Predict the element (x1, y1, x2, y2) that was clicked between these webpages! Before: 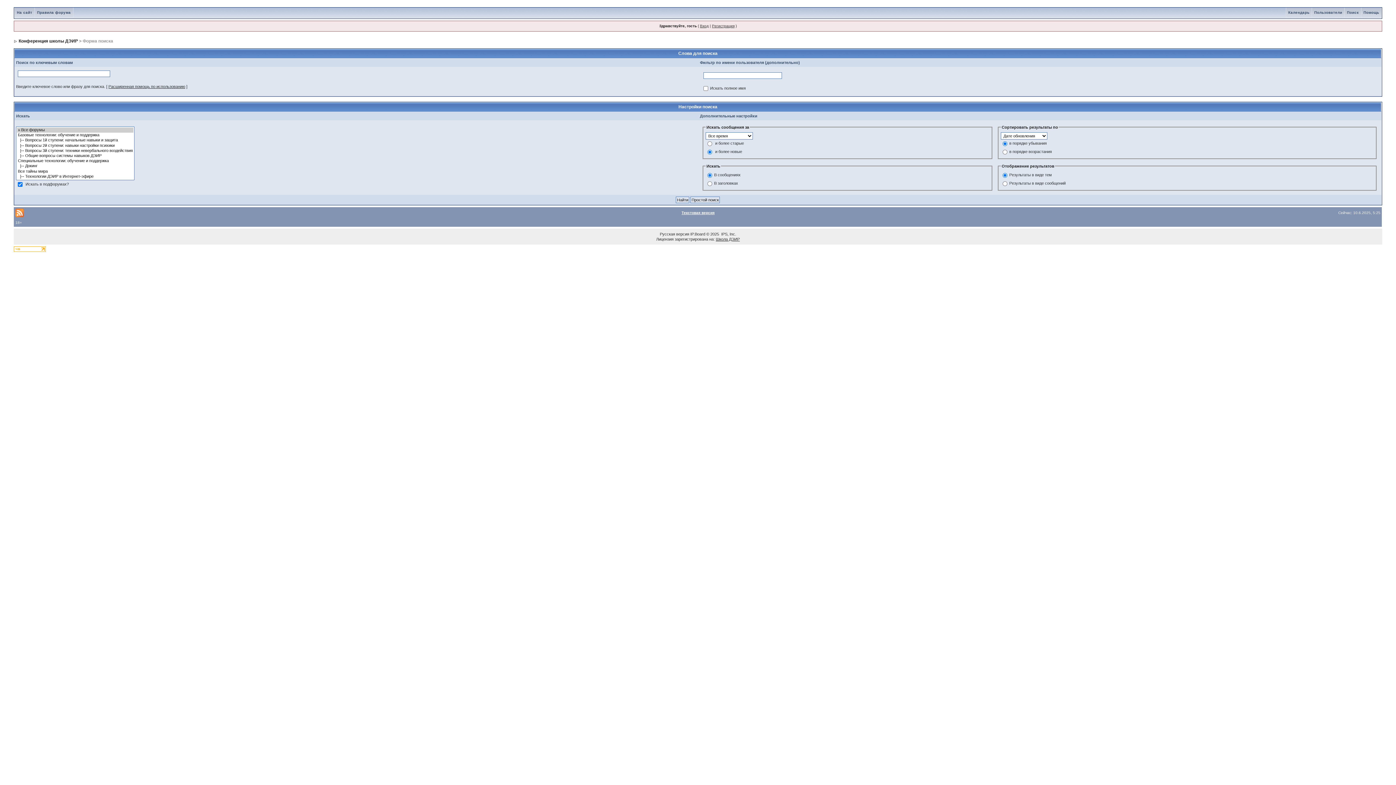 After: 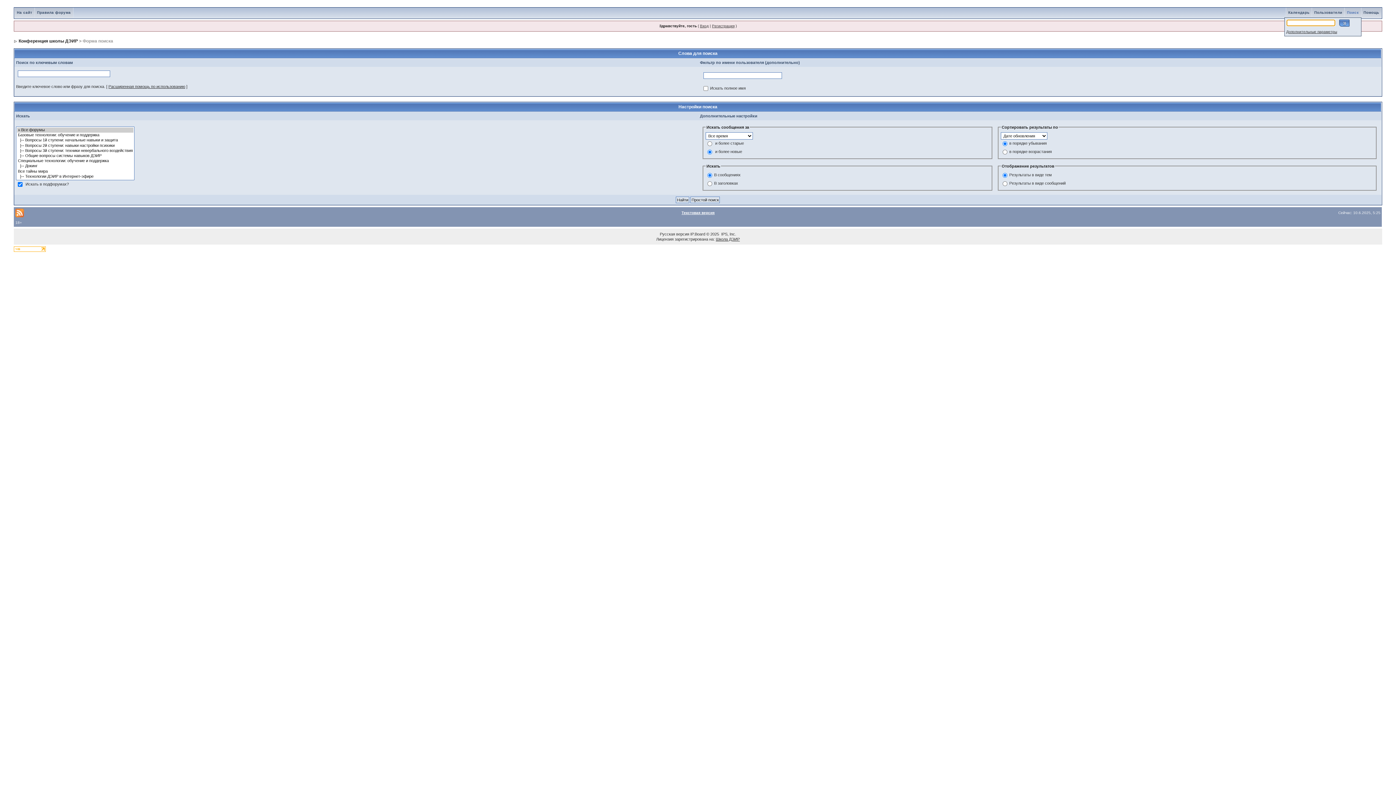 Action: label: Поиск bbox: (1345, 10, 1361, 14)